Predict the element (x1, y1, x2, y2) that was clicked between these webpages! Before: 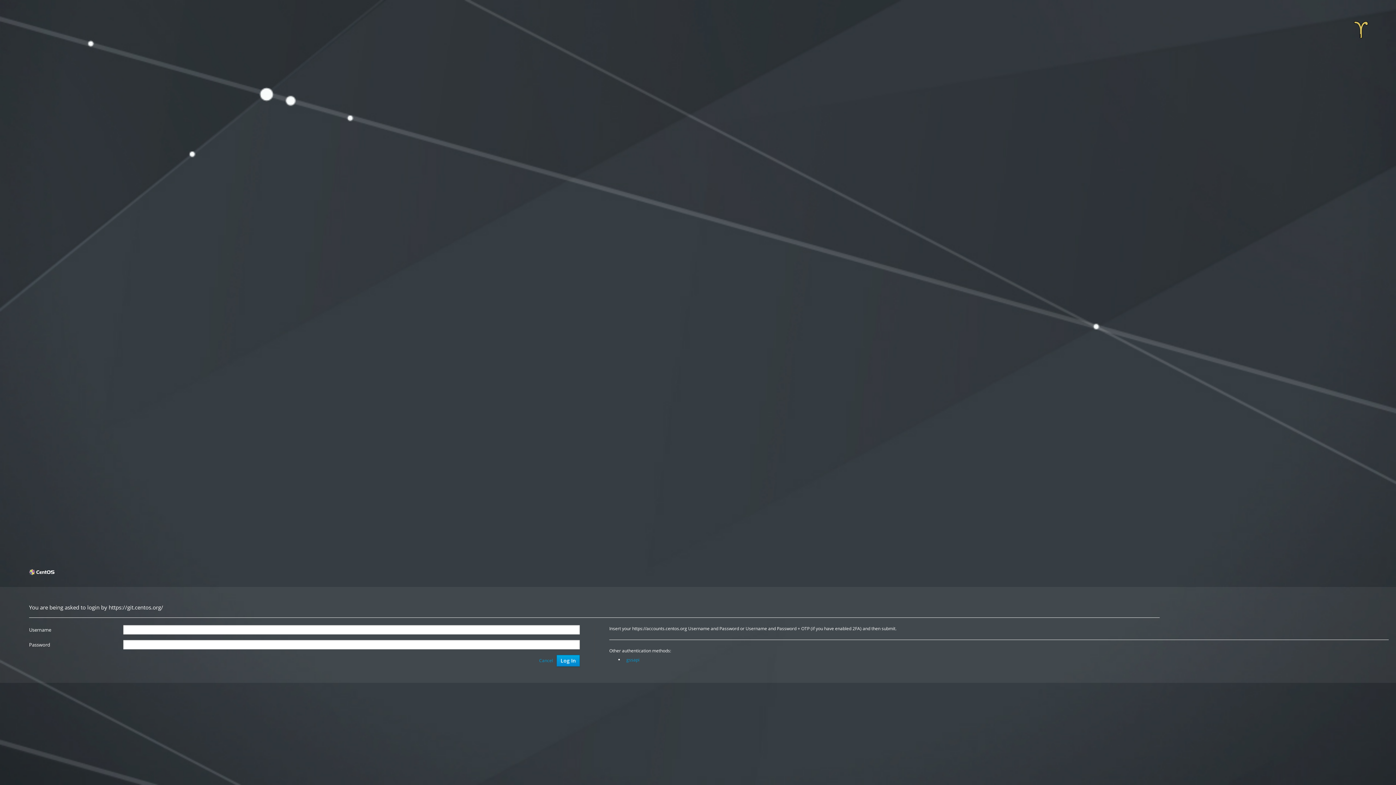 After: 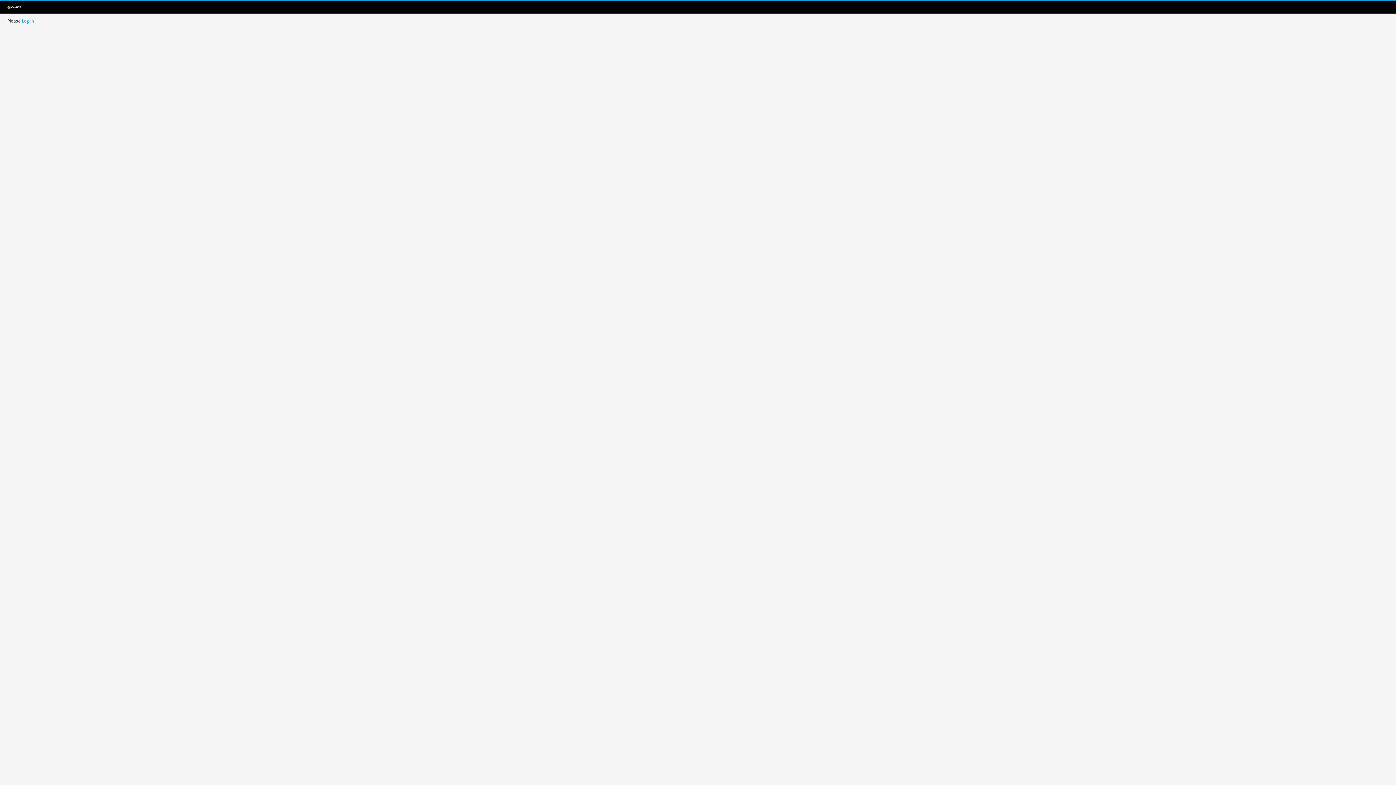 Action: bbox: (1349, 18, 1373, 41)